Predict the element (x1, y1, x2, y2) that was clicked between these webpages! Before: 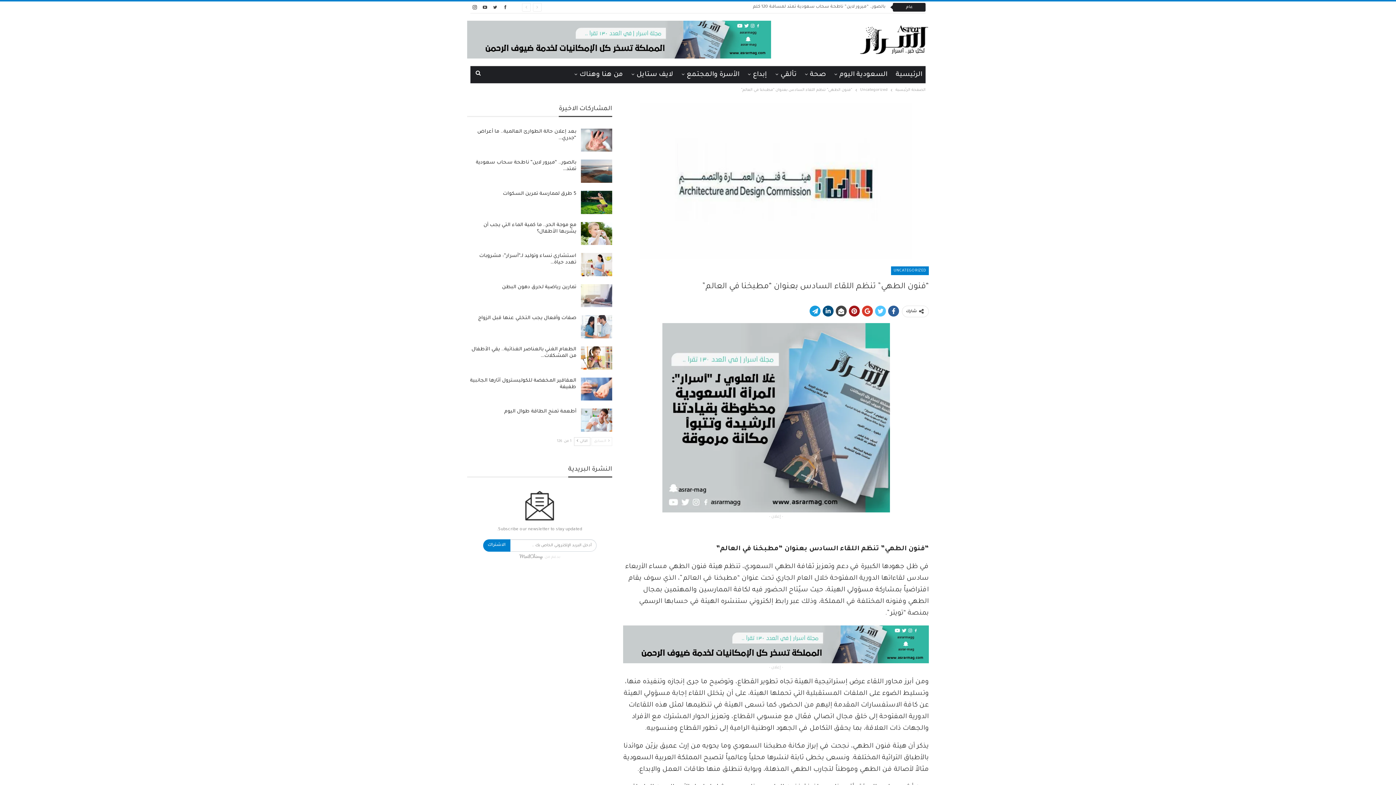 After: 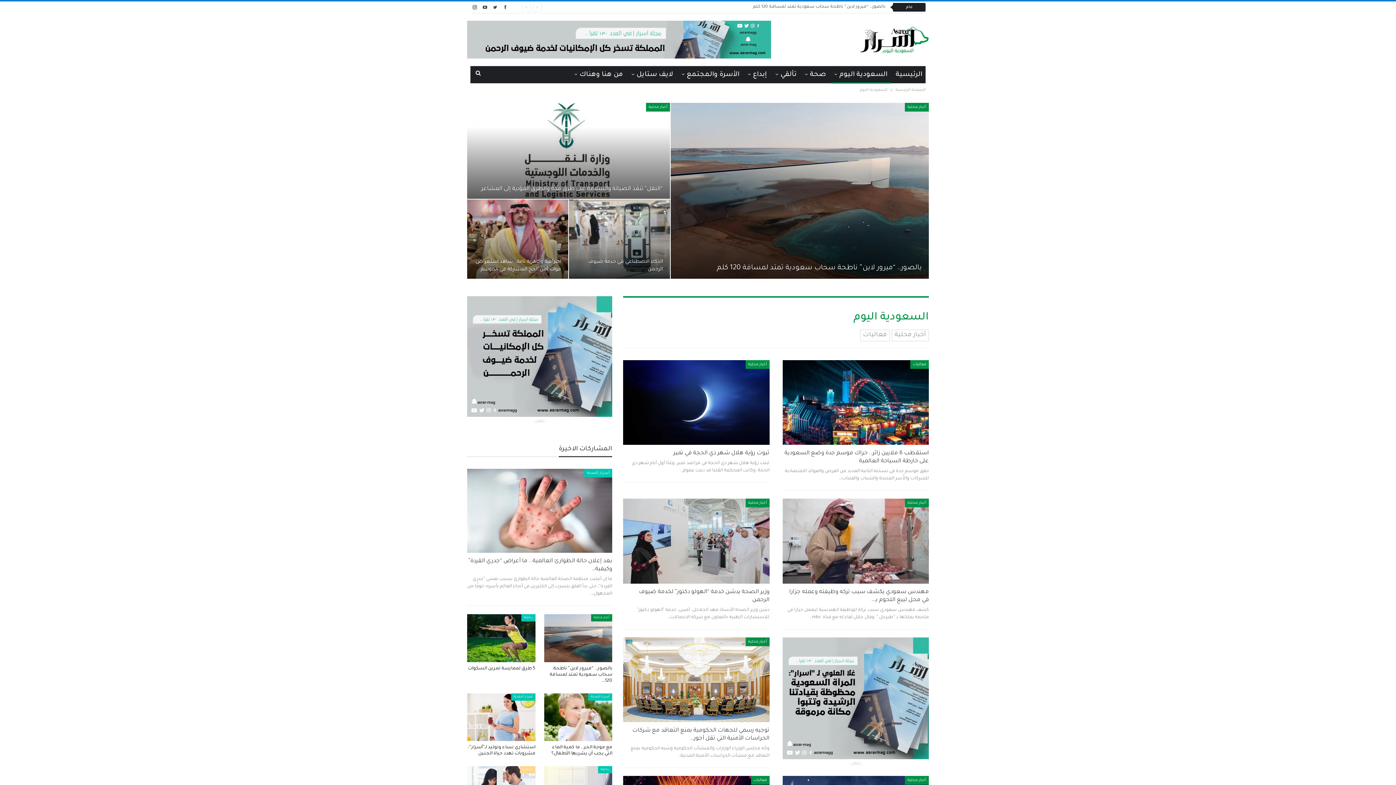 Action: label: السعودية اليوم bbox: (831, 66, 890, 83)